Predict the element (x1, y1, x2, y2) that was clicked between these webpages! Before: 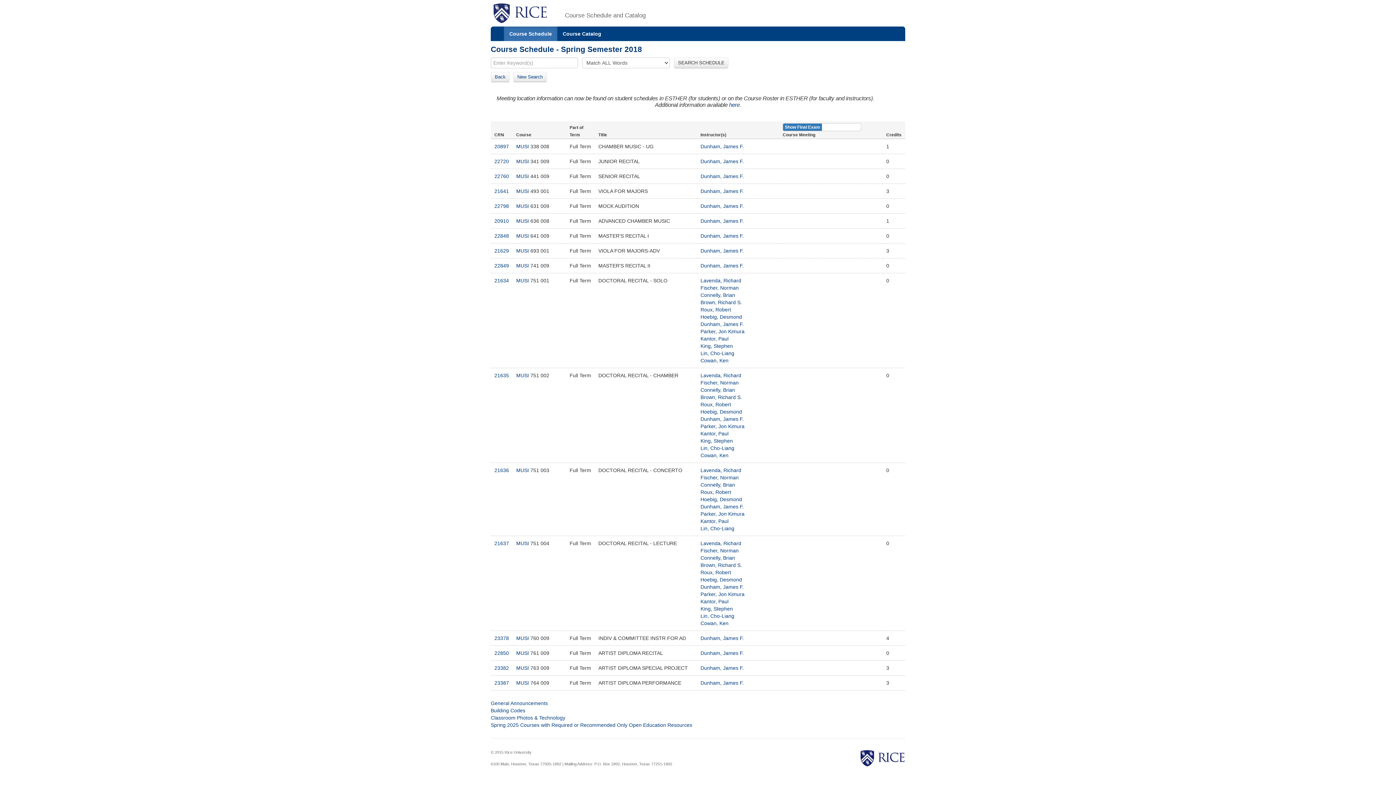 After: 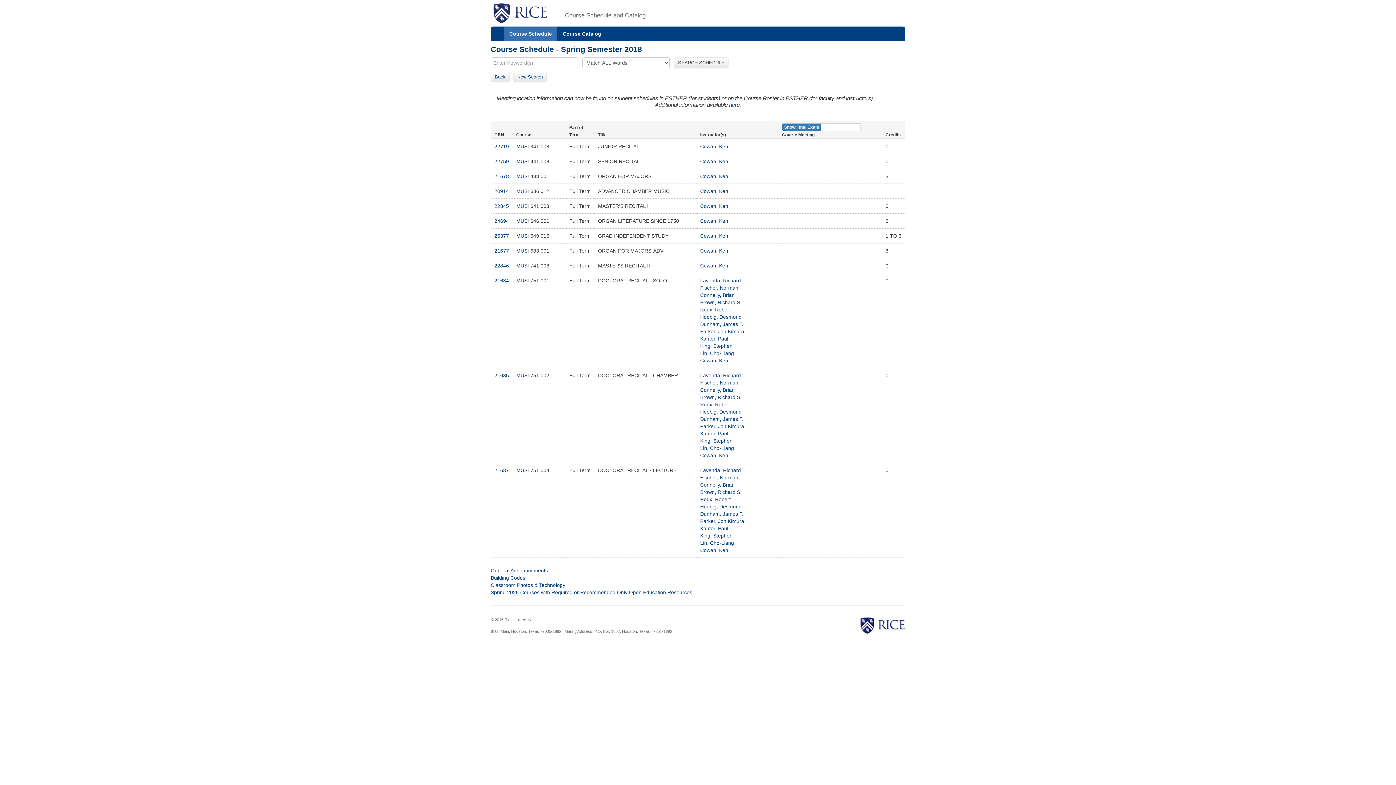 Action: bbox: (700, 357, 728, 363) label: Cowan, Ken